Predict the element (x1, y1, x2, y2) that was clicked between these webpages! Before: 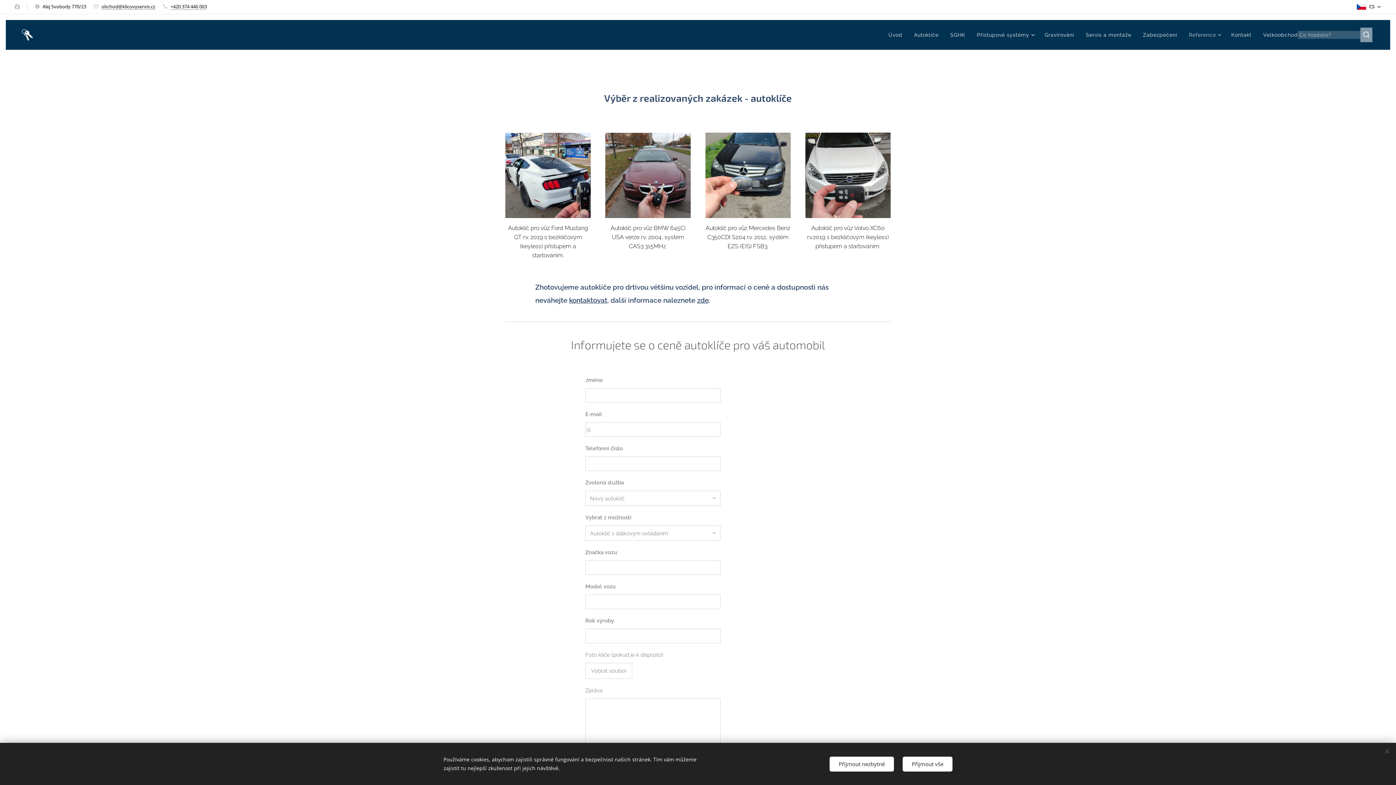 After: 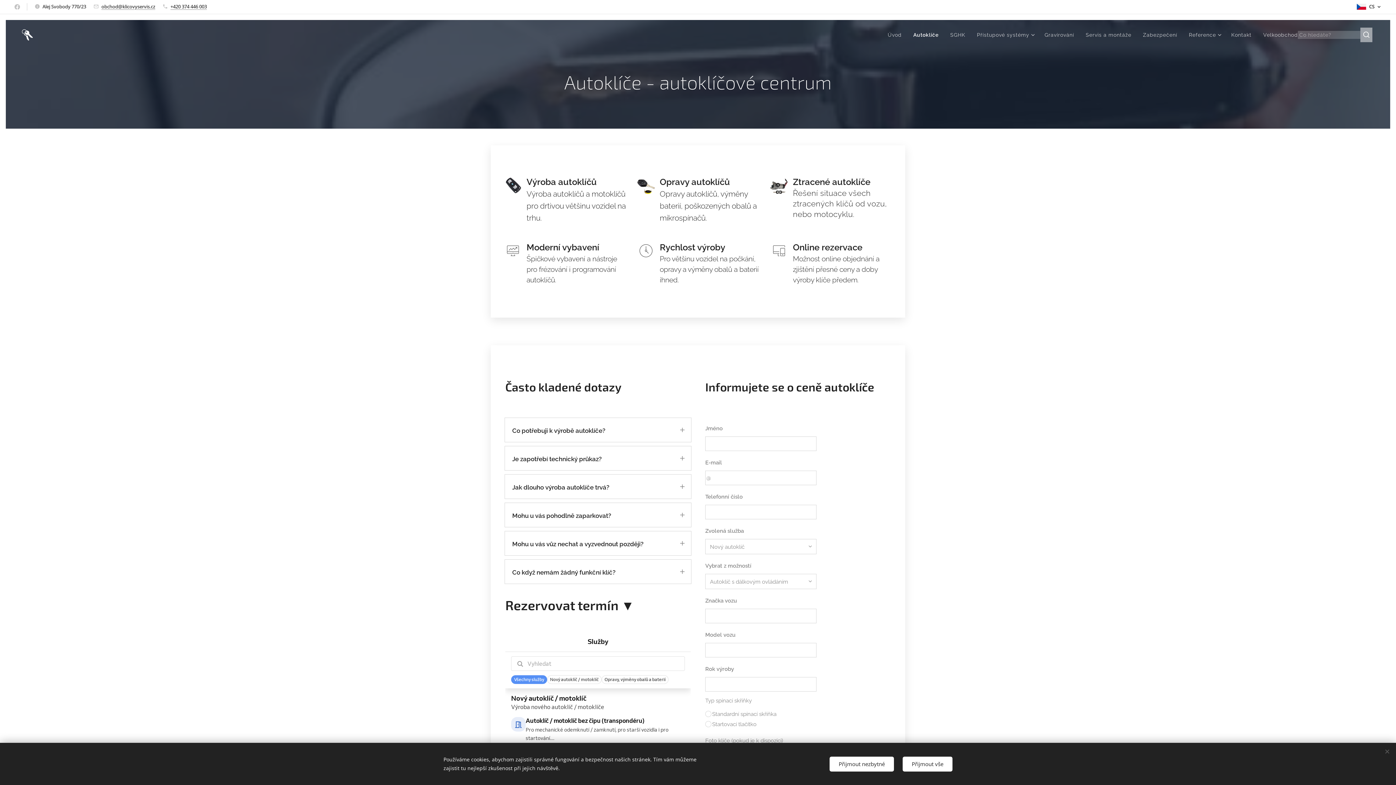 Action: label: zde bbox: (697, 296, 708, 304)